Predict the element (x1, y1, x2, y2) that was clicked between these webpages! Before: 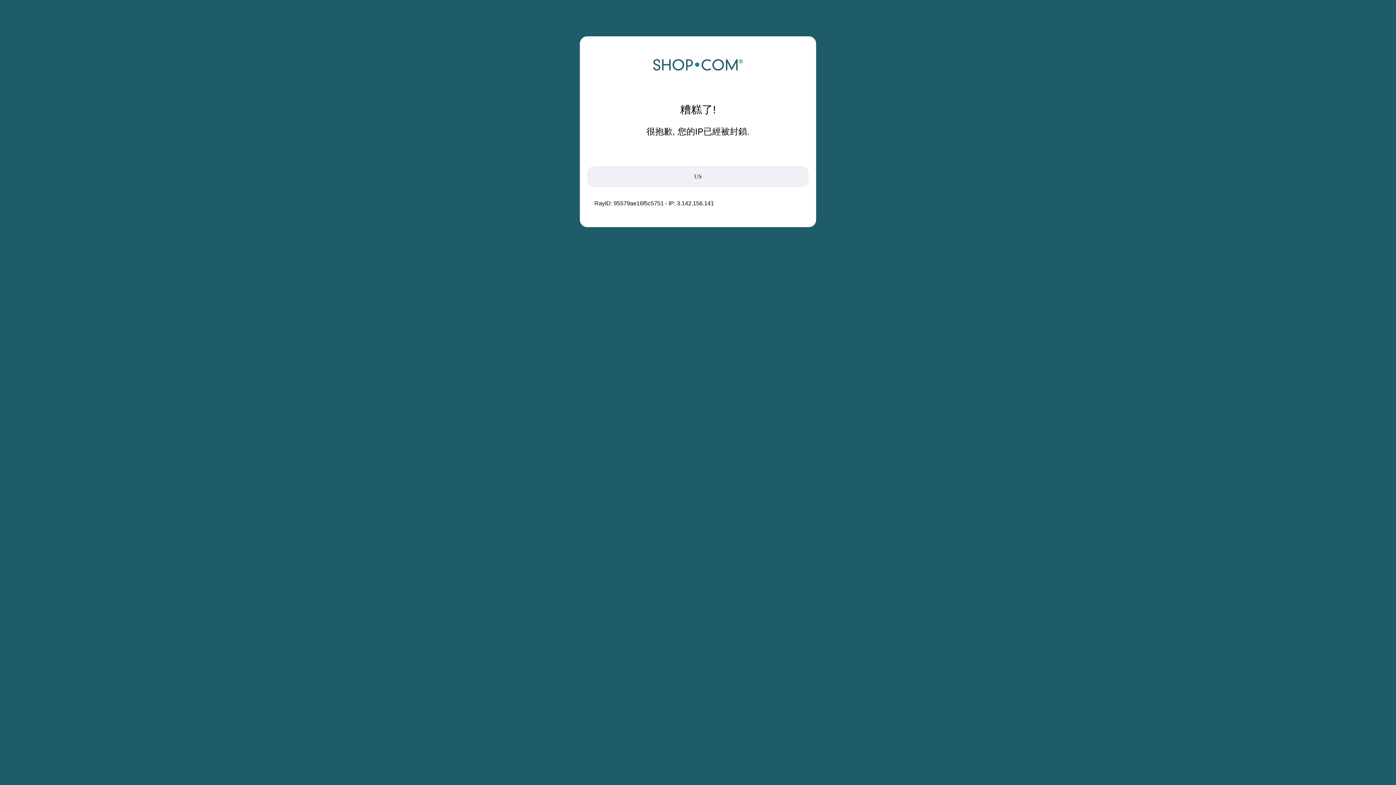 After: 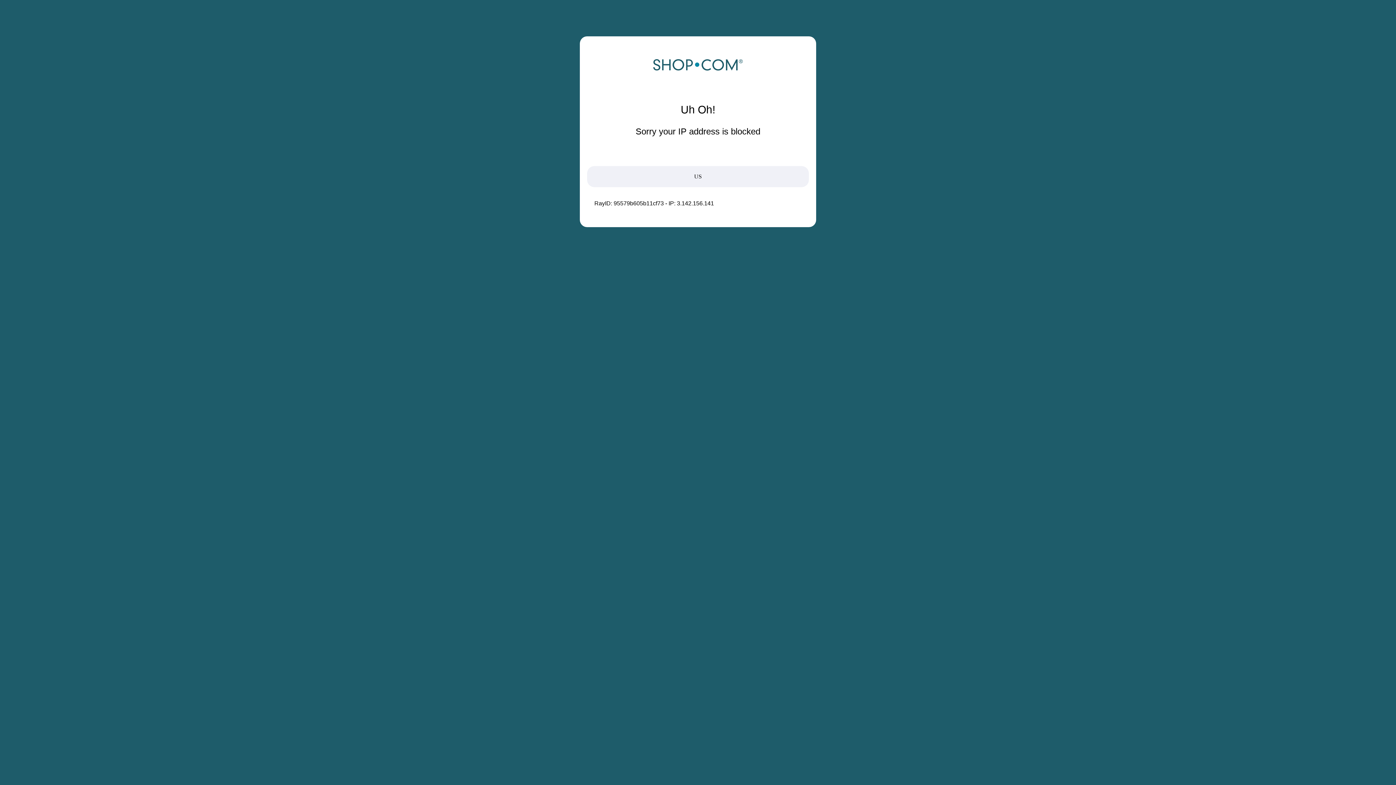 Action: bbox: (652, 68, 743, 74)